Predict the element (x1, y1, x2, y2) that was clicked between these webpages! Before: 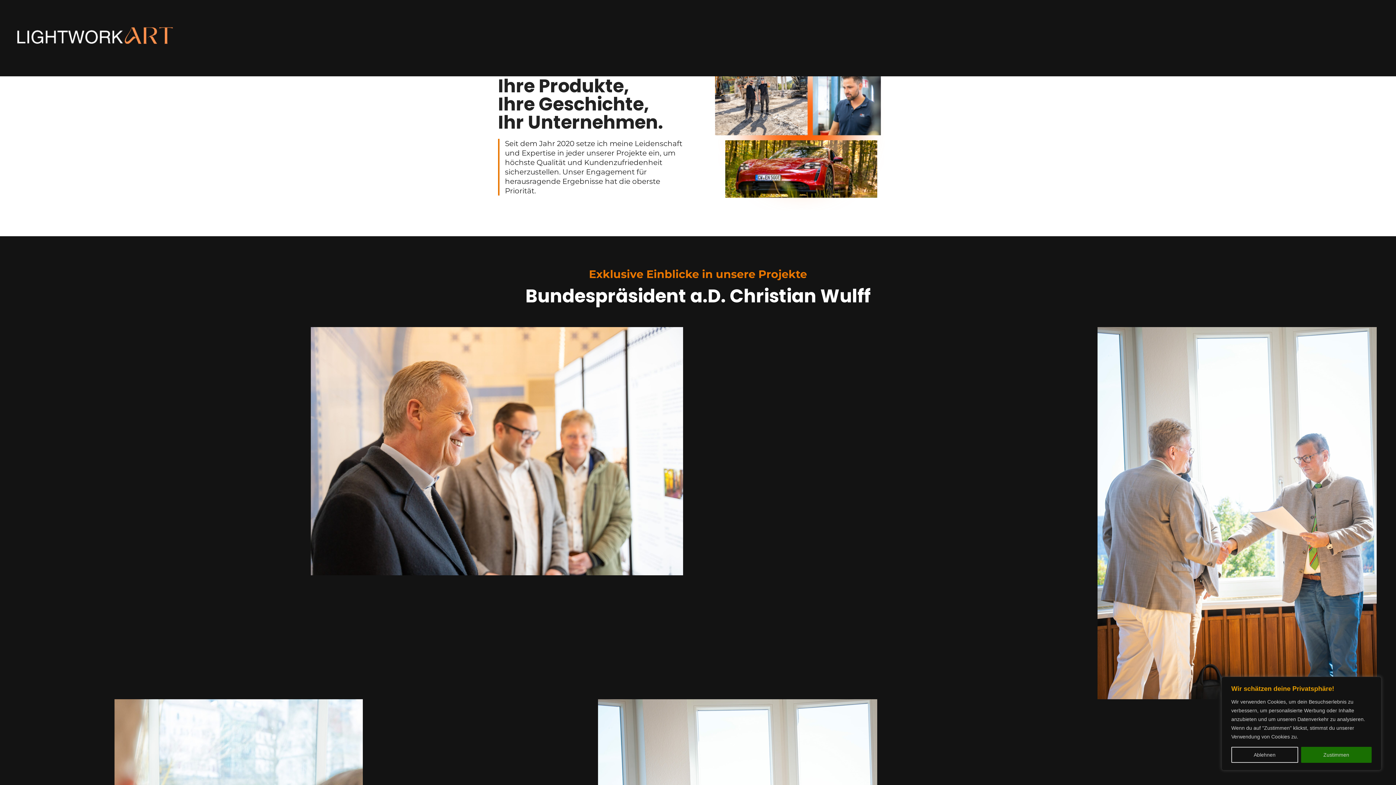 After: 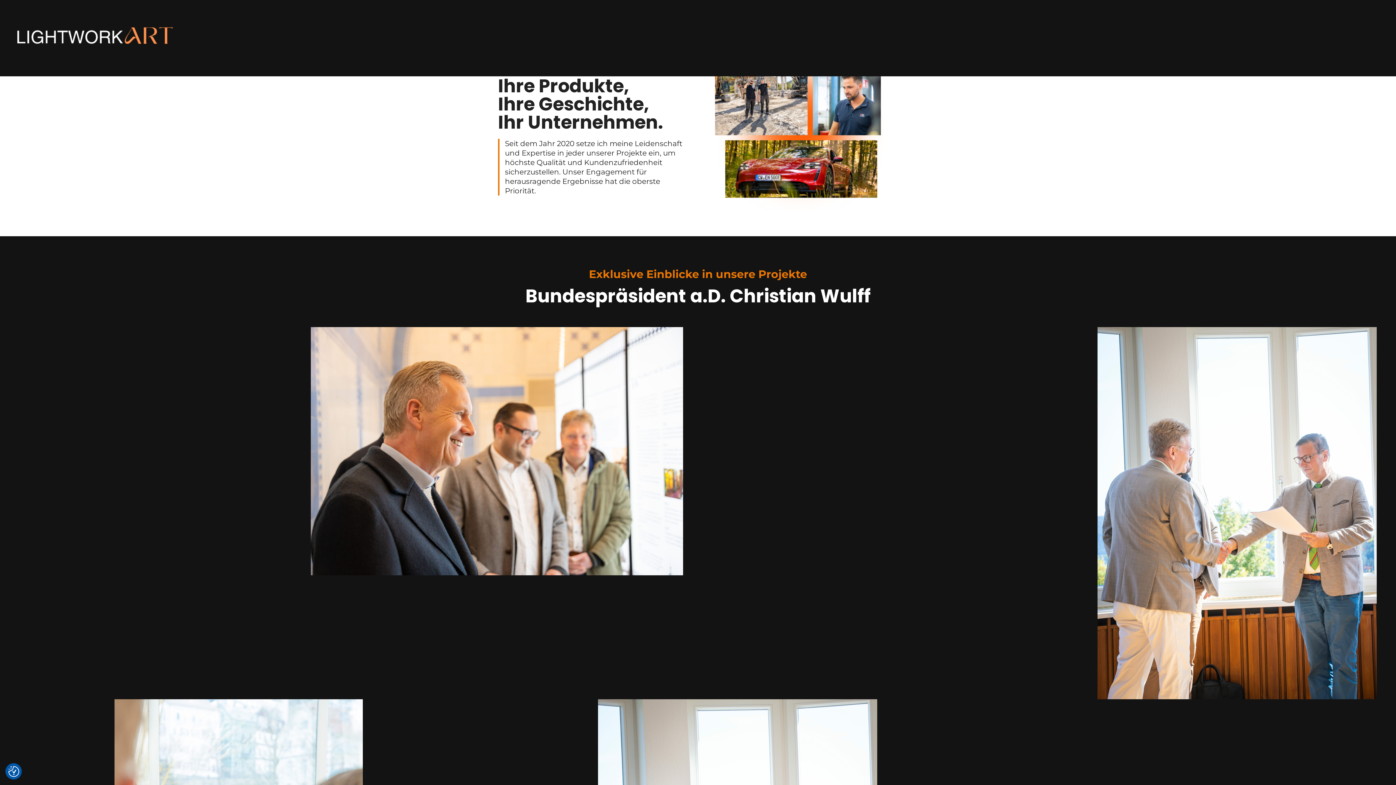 Action: bbox: (1301, 747, 1372, 763) label: Zustimmen